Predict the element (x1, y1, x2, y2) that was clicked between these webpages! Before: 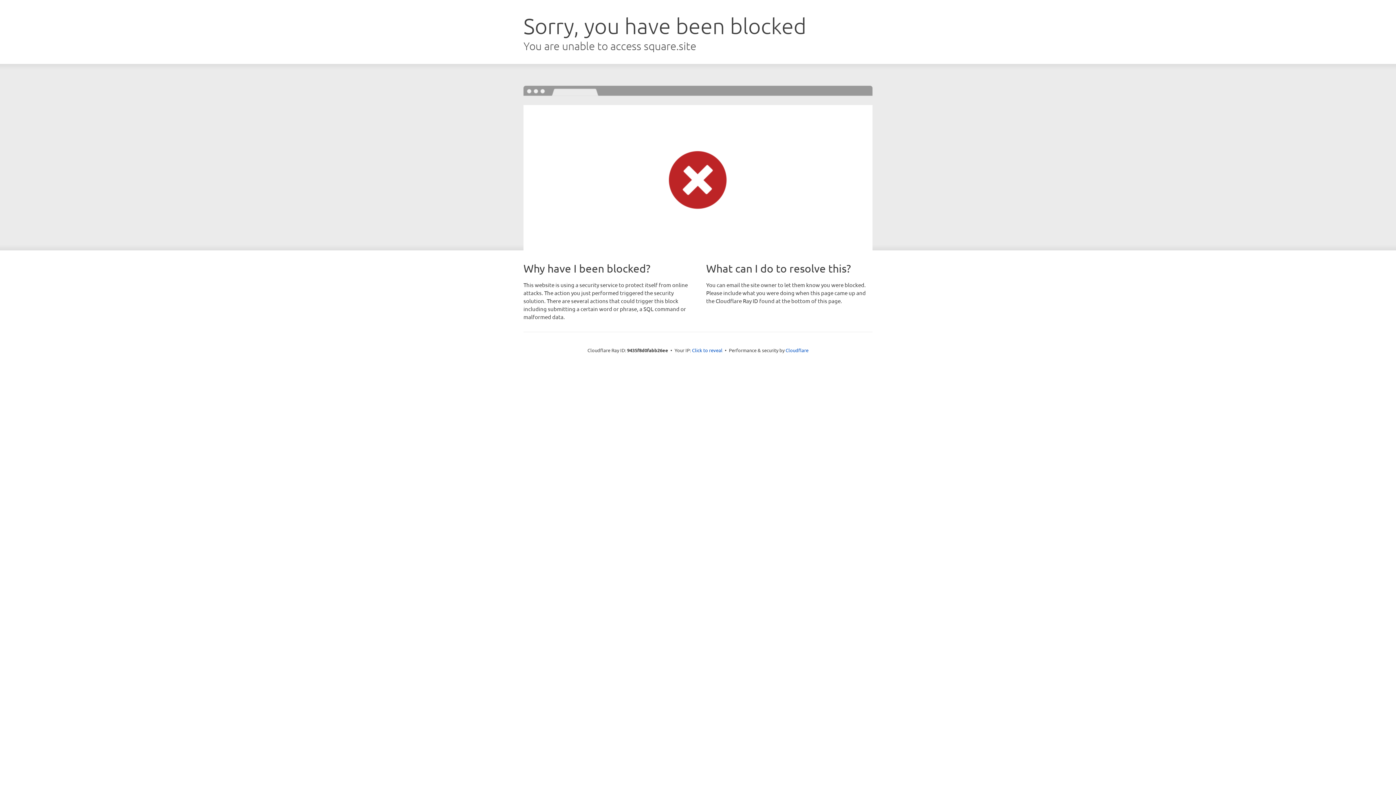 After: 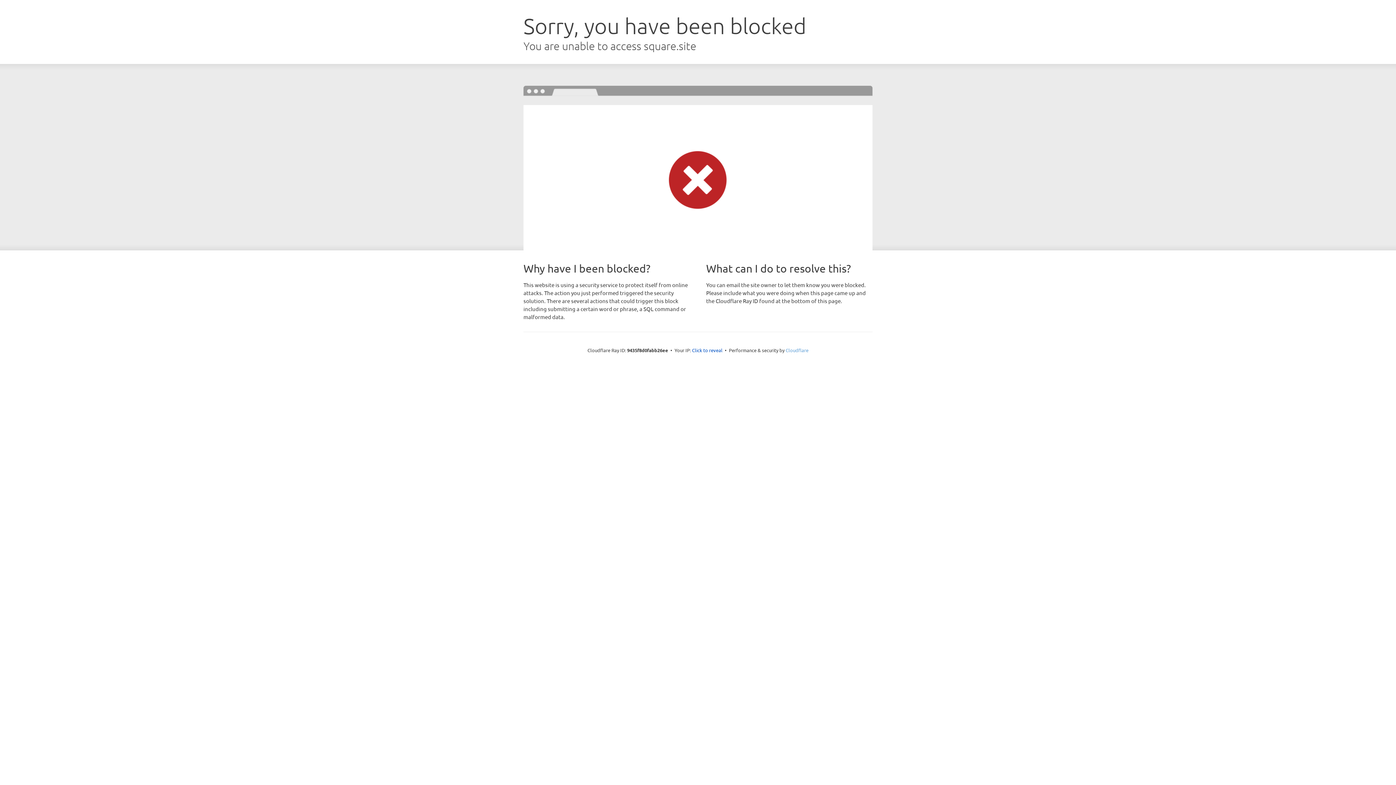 Action: bbox: (785, 347, 808, 353) label: Cloudflare